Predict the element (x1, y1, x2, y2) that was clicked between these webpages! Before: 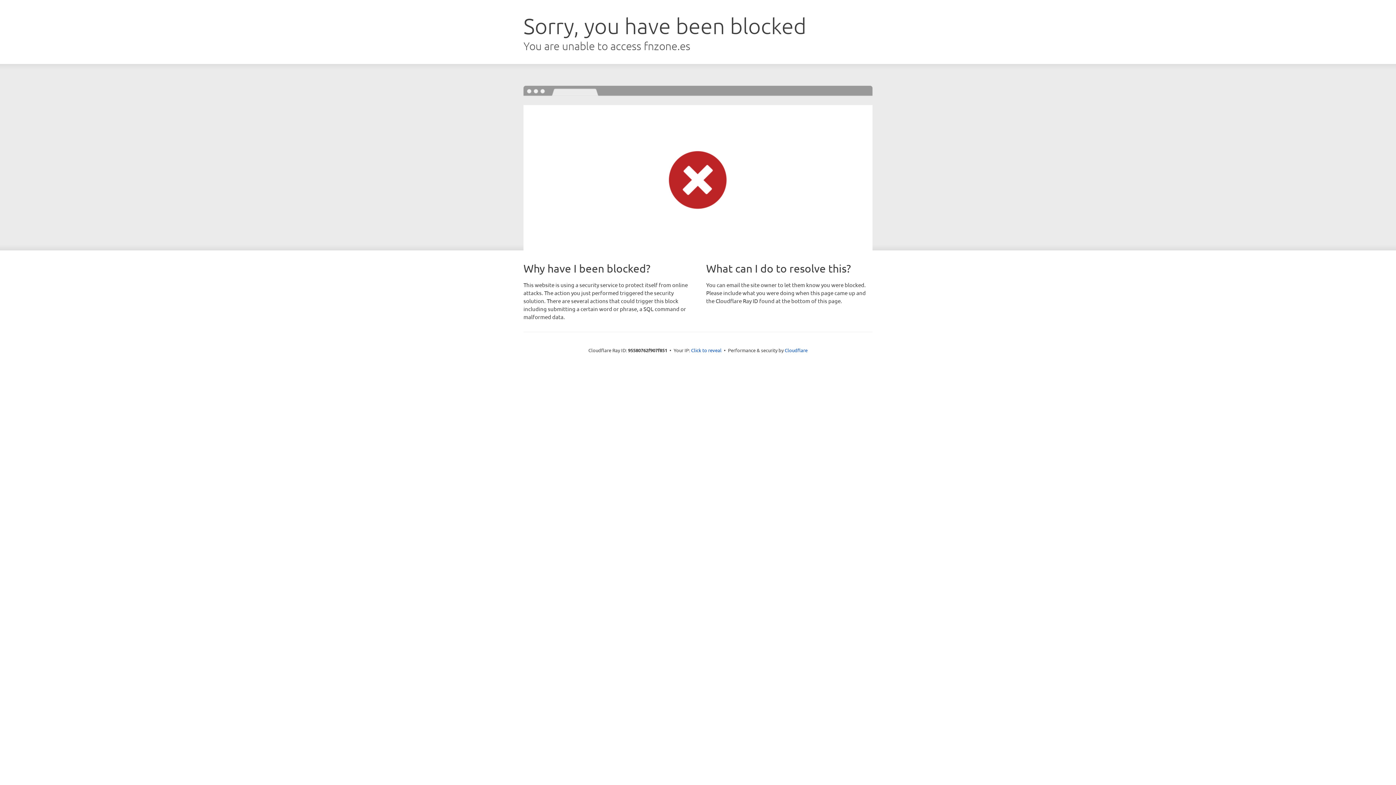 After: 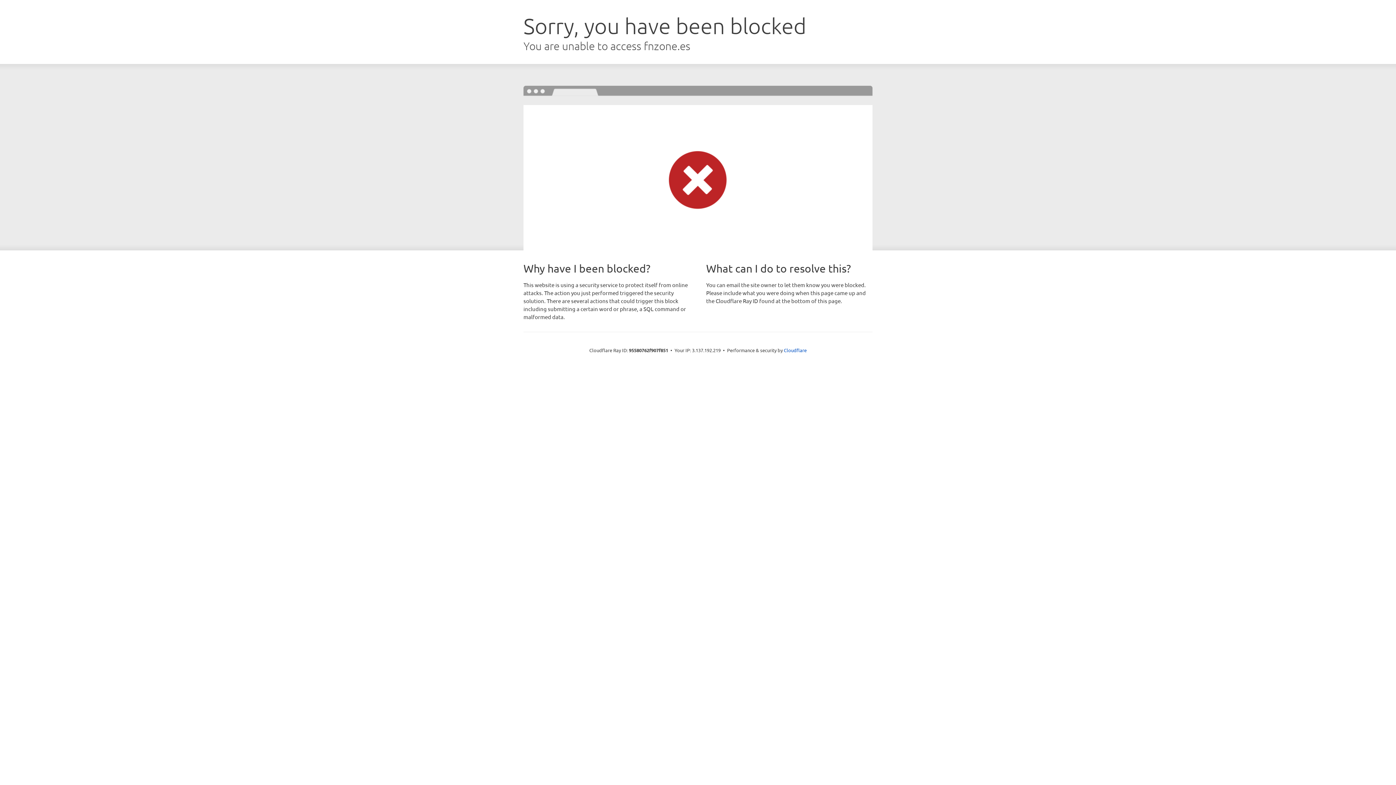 Action: bbox: (691, 346, 721, 353) label: Click to reveal